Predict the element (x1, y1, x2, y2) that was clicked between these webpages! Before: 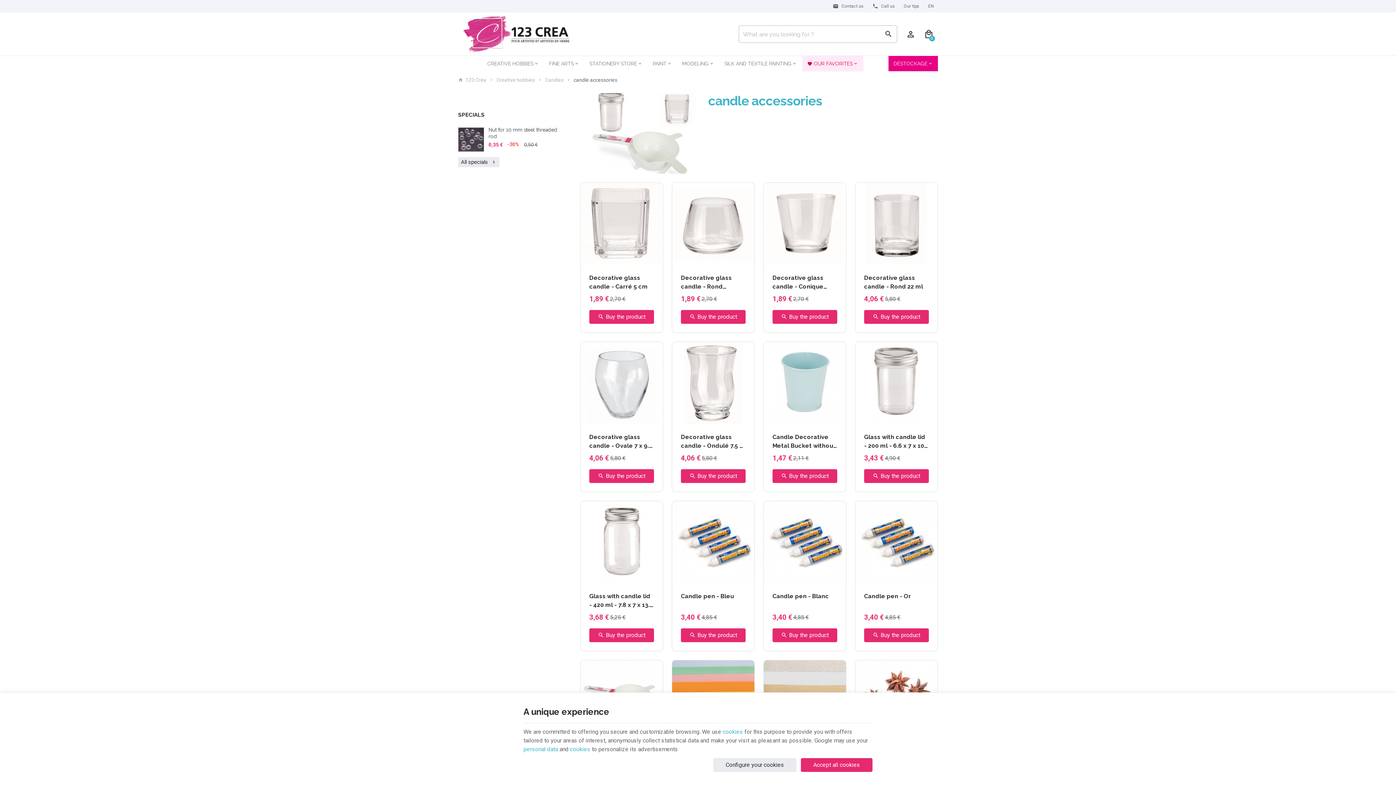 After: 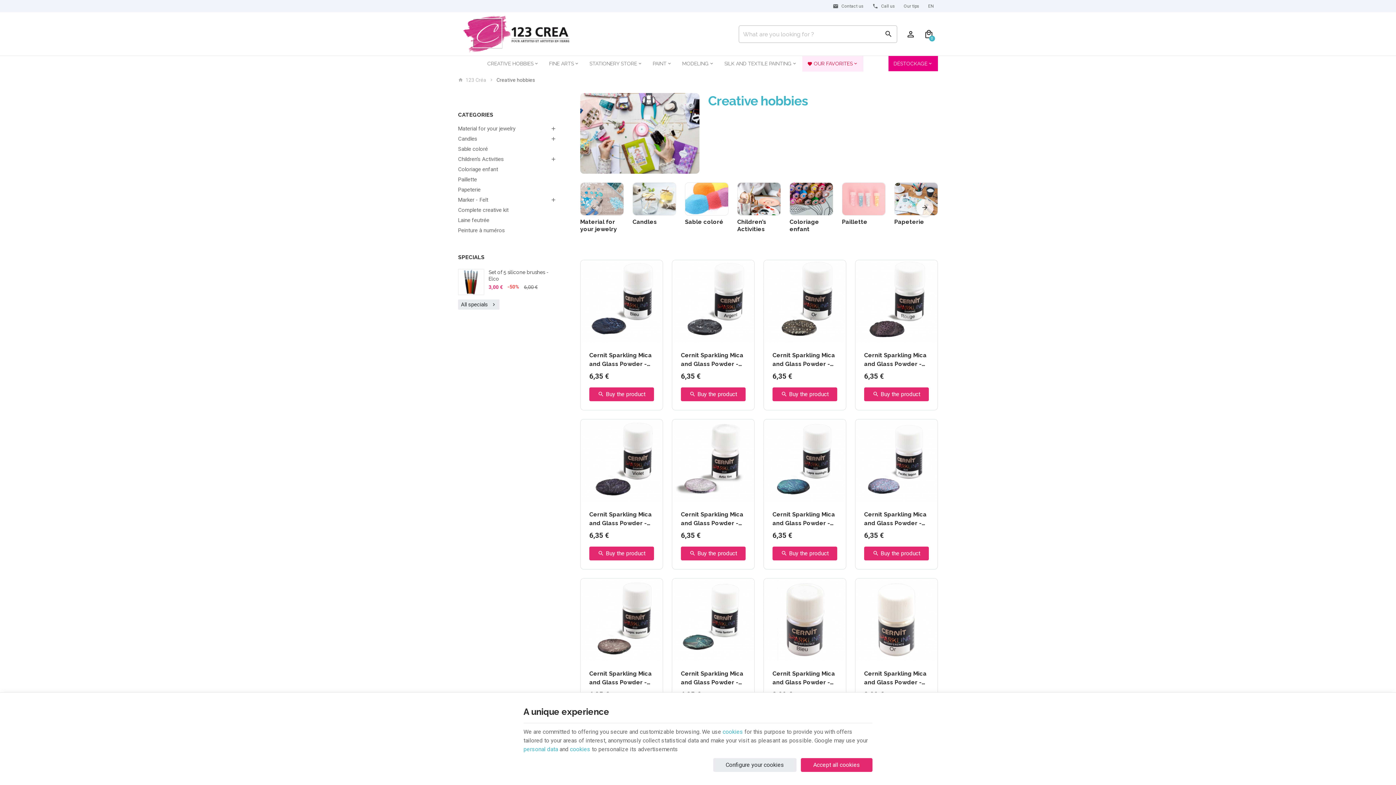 Action: label: CREATIVE HOBBIES bbox: (482, 56, 544, 71)